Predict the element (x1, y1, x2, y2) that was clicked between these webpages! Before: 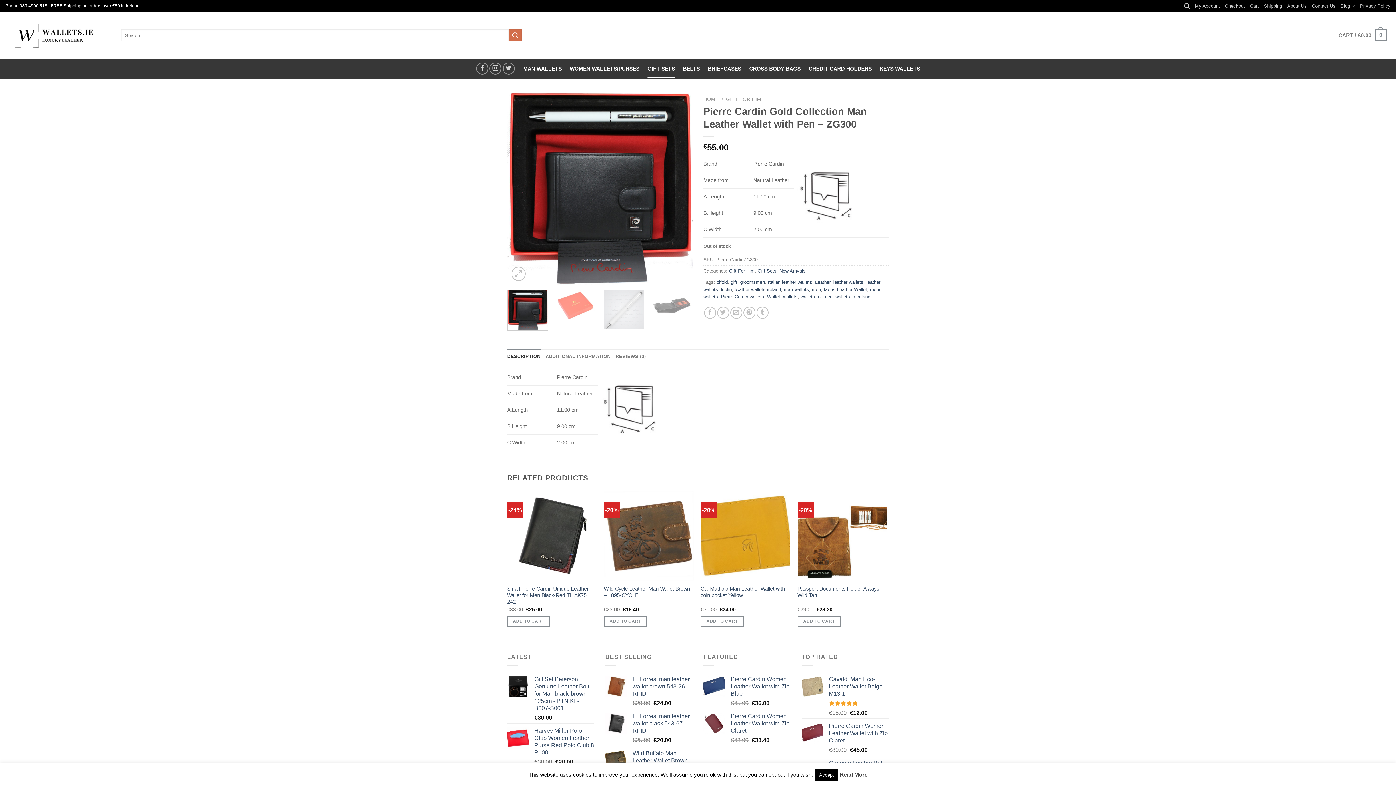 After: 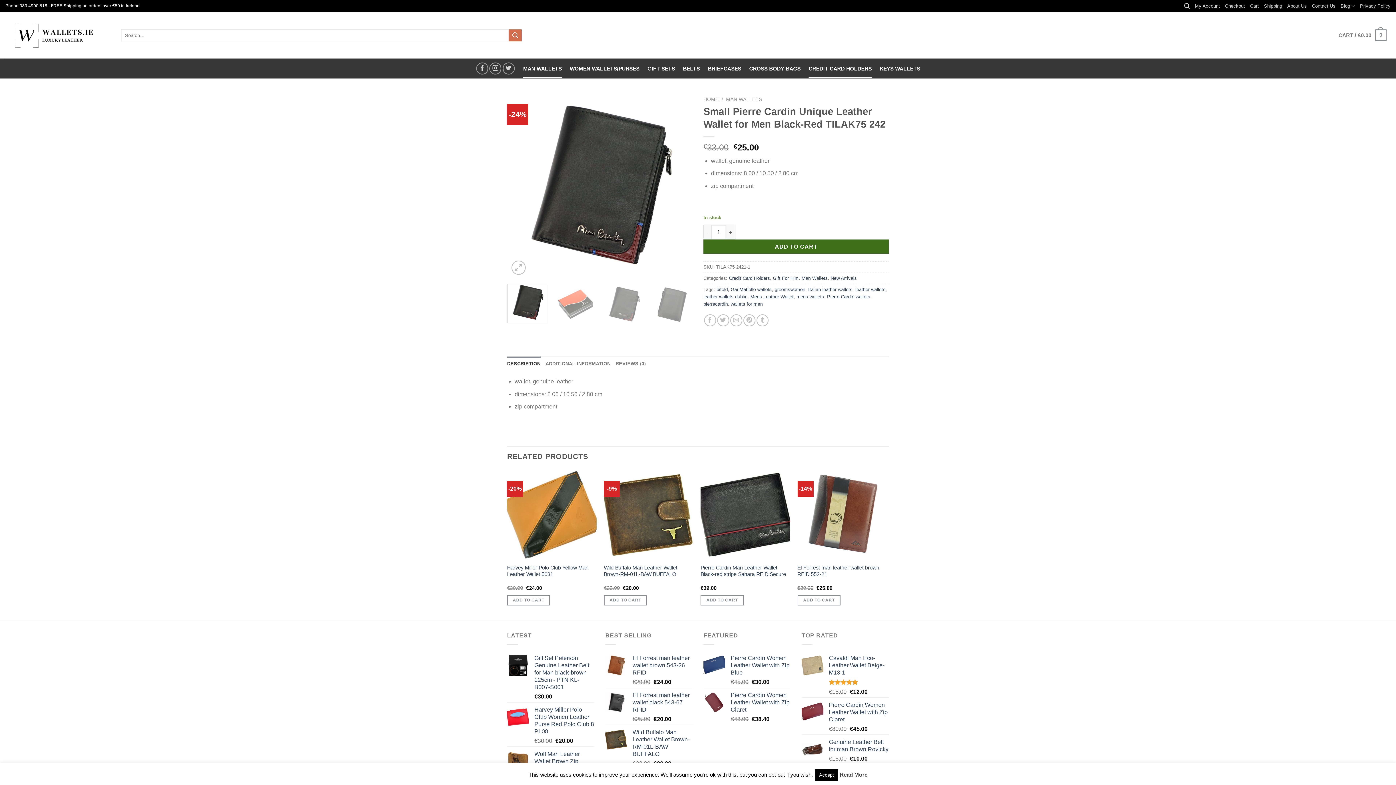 Action: label: Small Pierre Cardin Unique Leather Wallet for Men Black-Red TILAK75 242 bbox: (507, 585, 596, 605)